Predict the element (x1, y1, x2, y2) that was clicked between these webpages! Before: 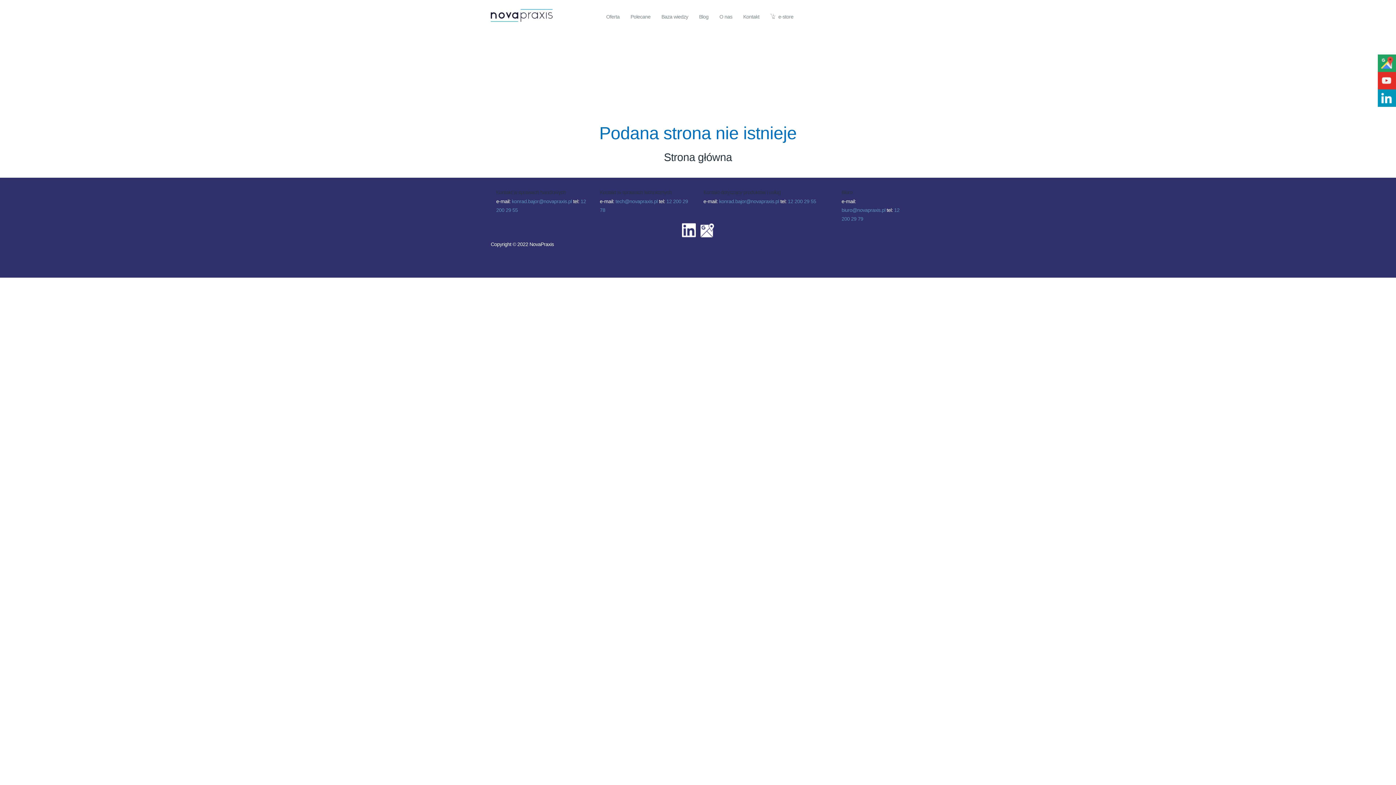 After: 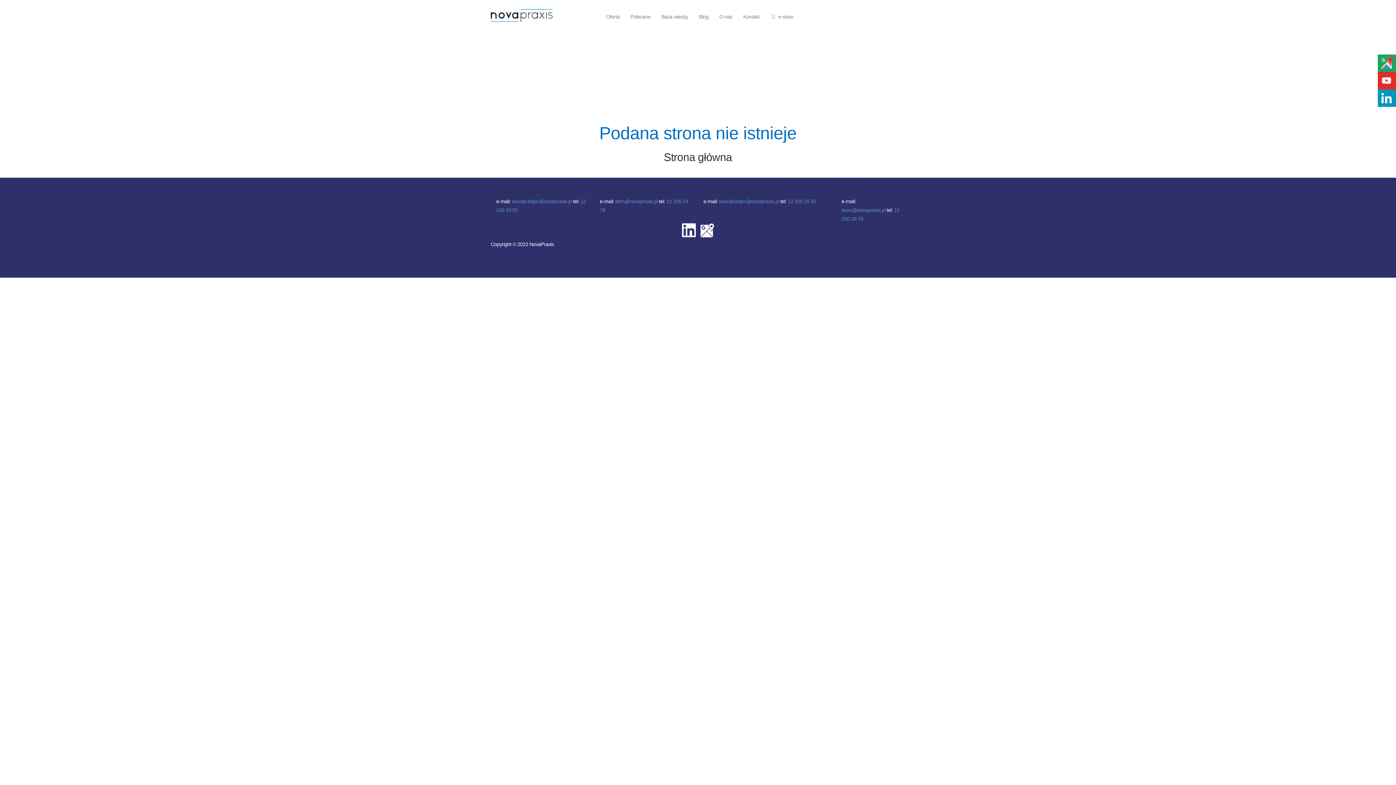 Action: bbox: (719, 198, 779, 204) label: konrad.bajor@novapraxis.pl